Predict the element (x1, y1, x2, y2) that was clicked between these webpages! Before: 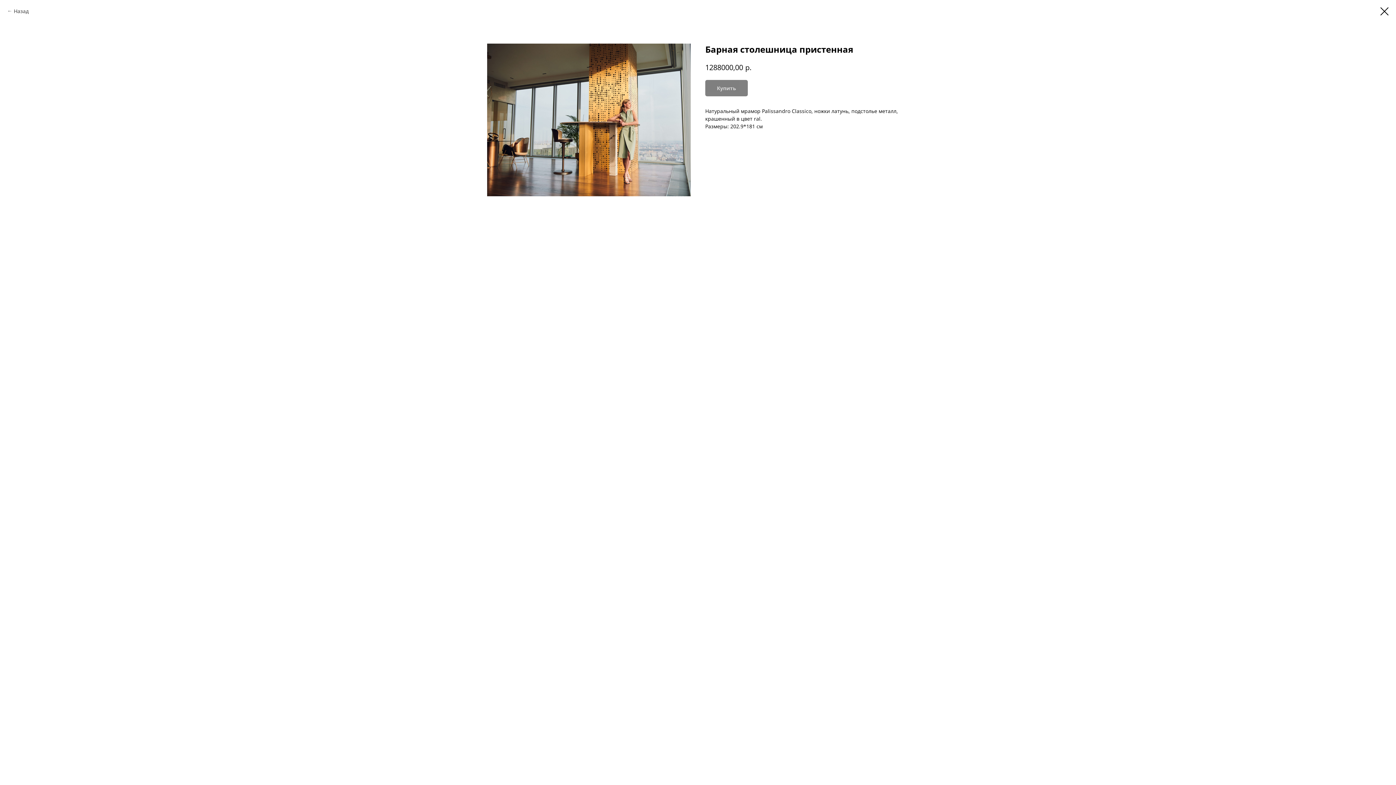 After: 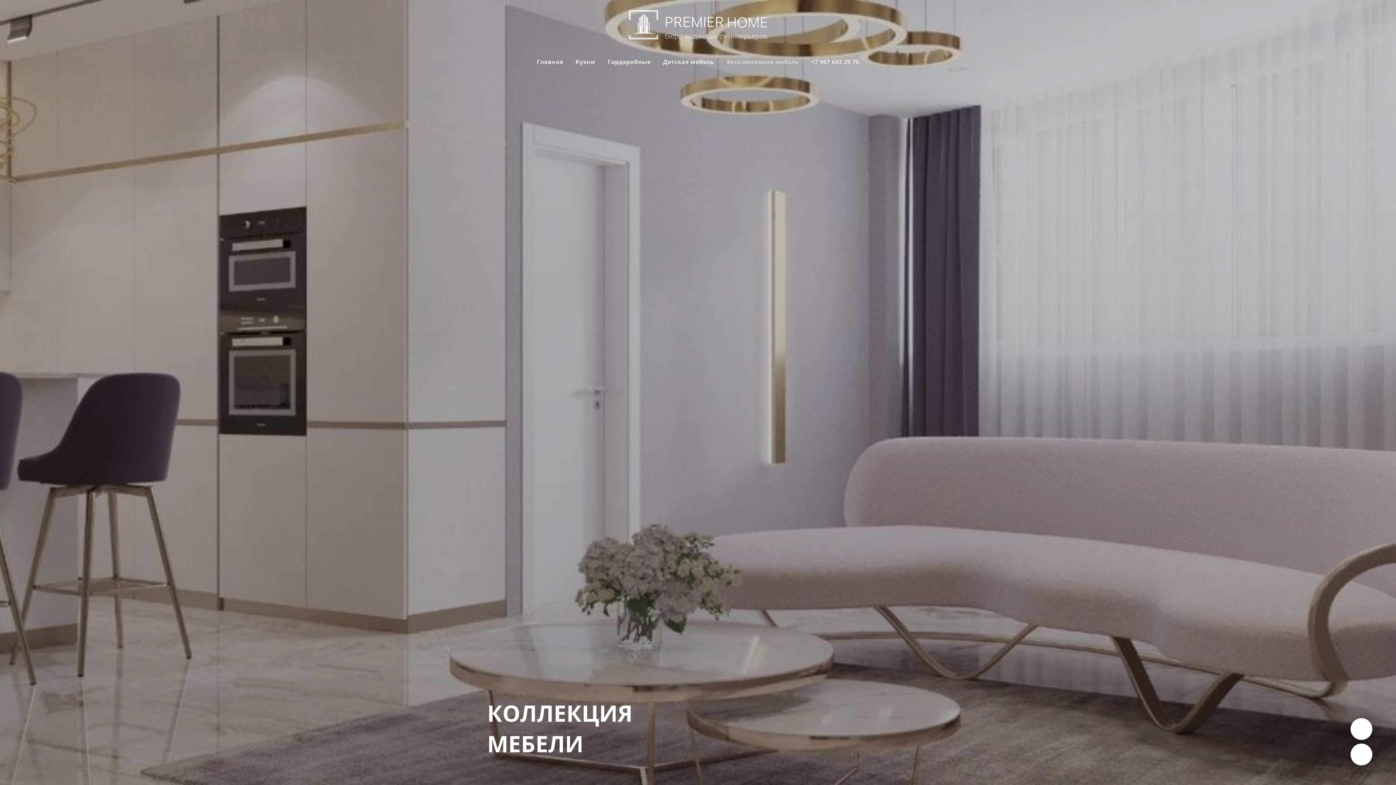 Action: bbox: (1380, 7, 1389, 15)